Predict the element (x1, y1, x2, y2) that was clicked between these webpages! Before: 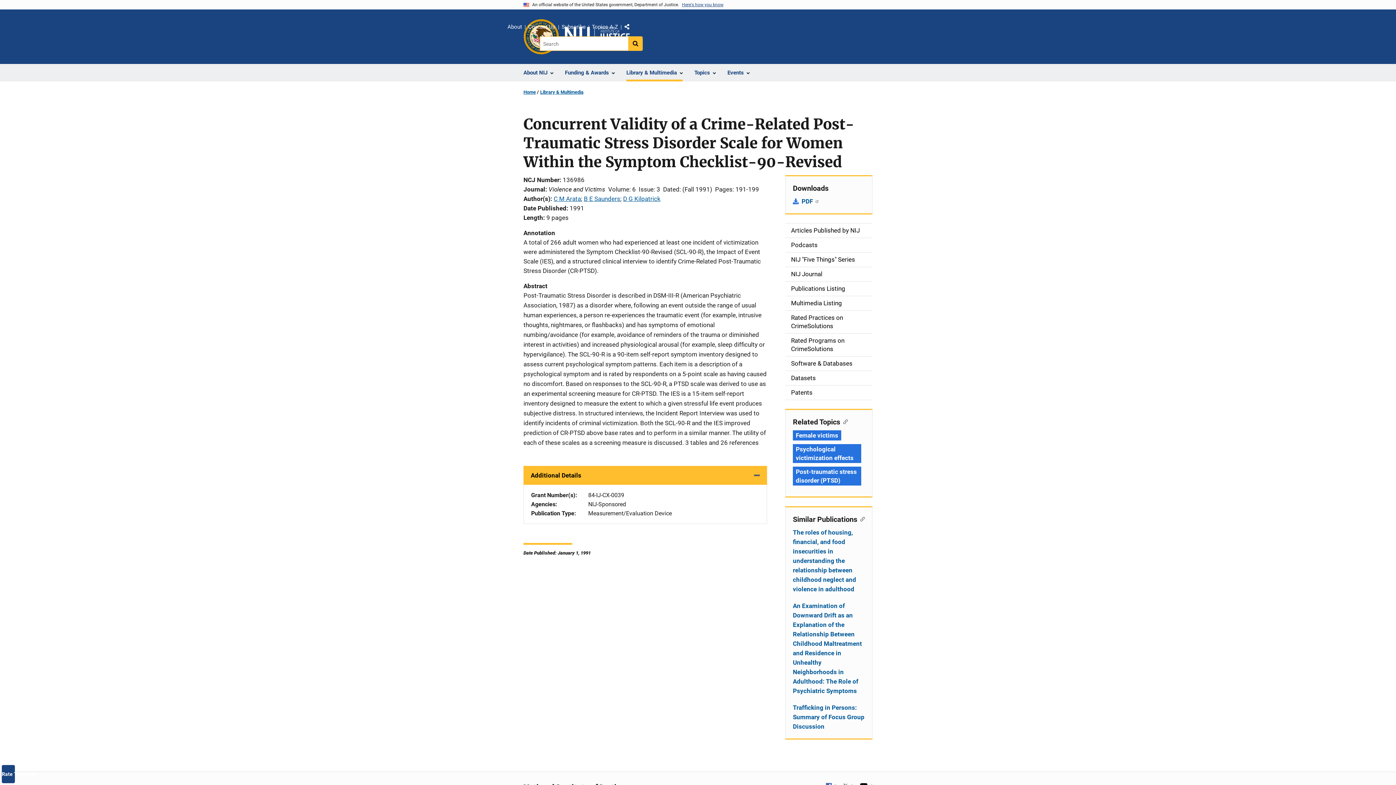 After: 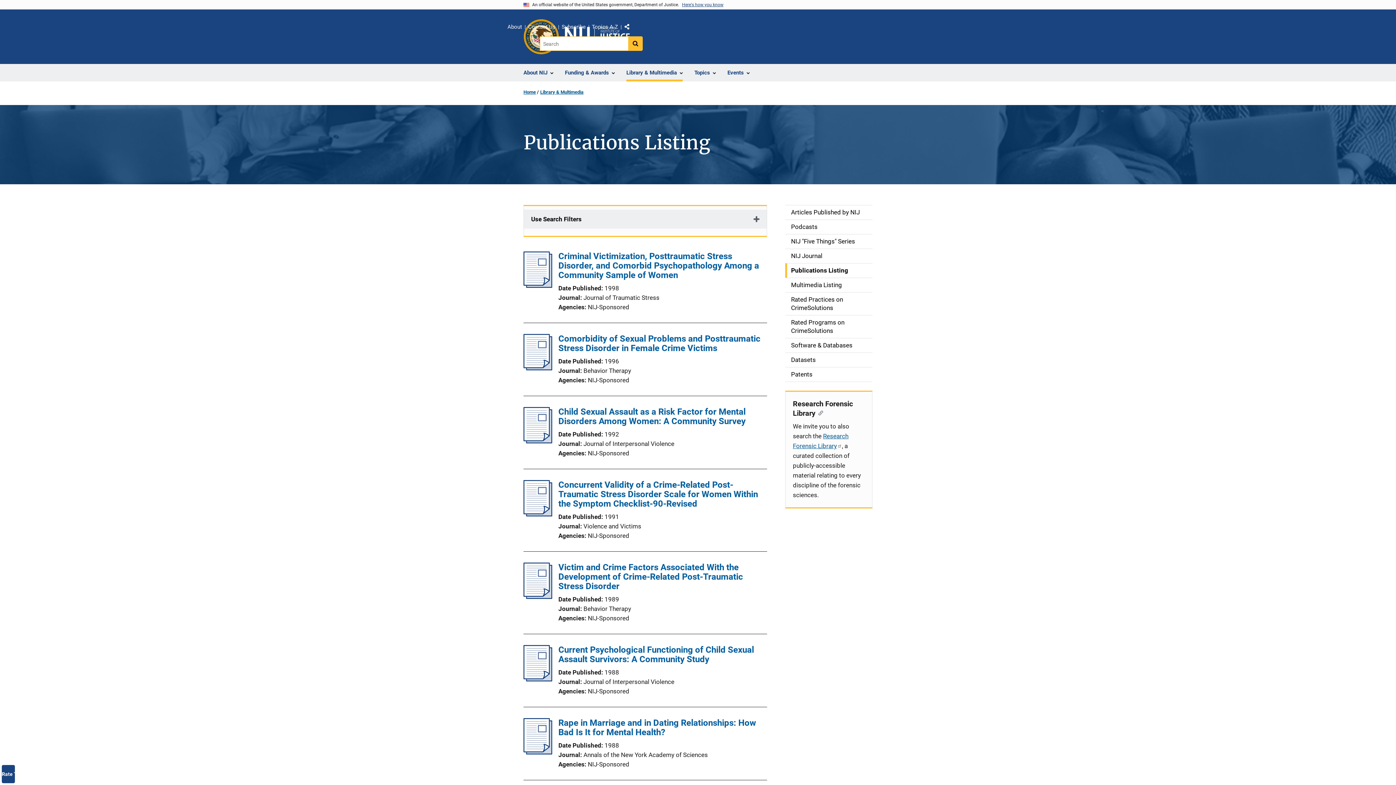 Action: label: B E Saunders bbox: (584, 195, 620, 202)